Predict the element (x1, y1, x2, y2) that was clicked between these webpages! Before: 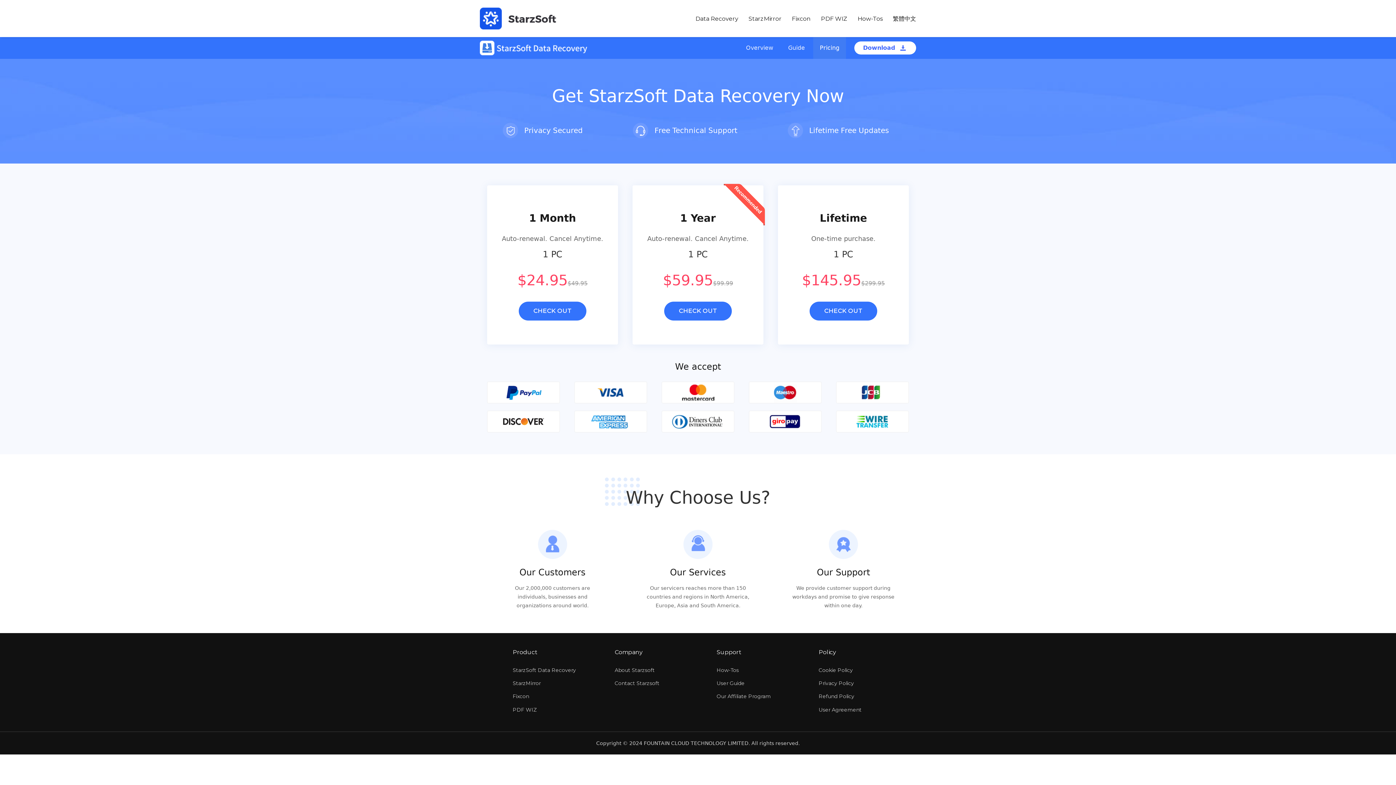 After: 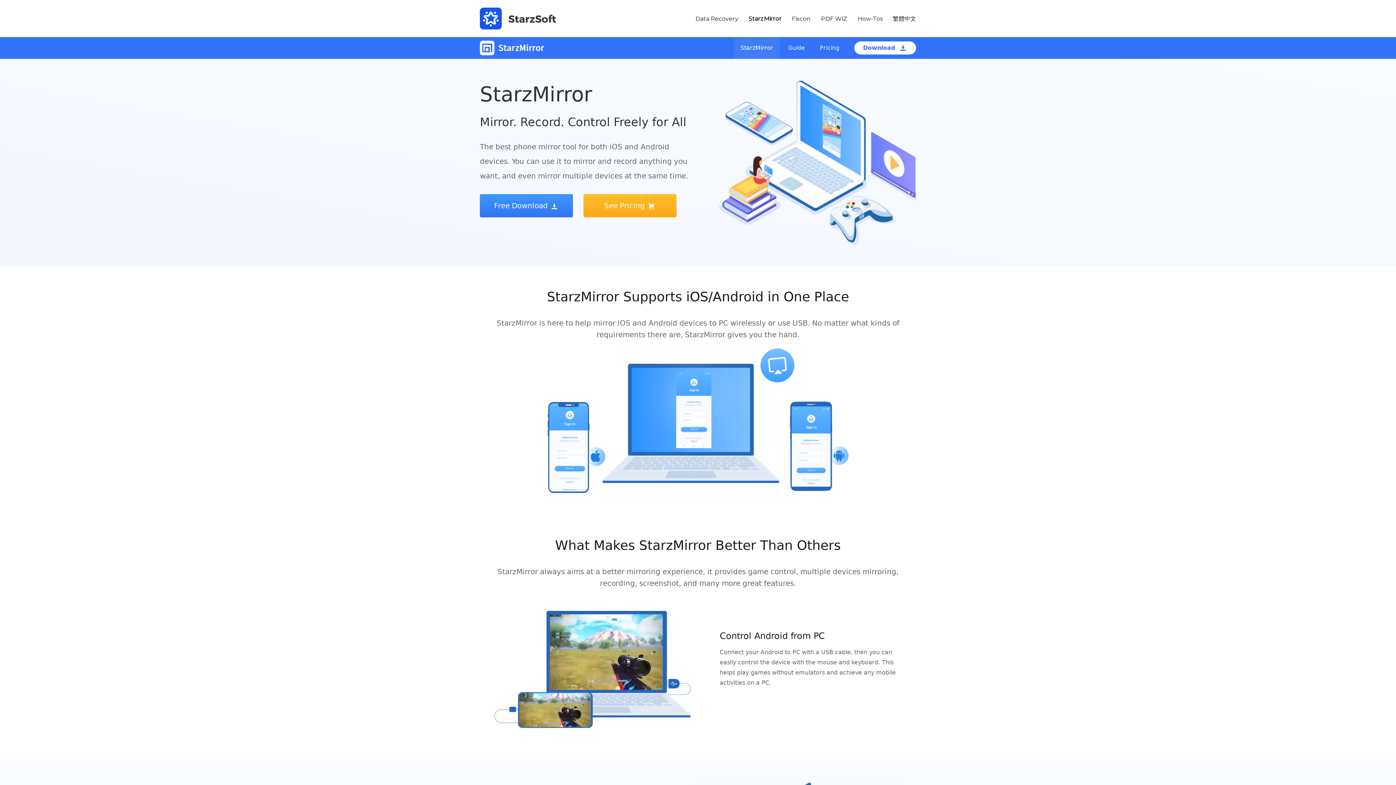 Action: label: StarzMirror bbox: (512, 677, 577, 690)